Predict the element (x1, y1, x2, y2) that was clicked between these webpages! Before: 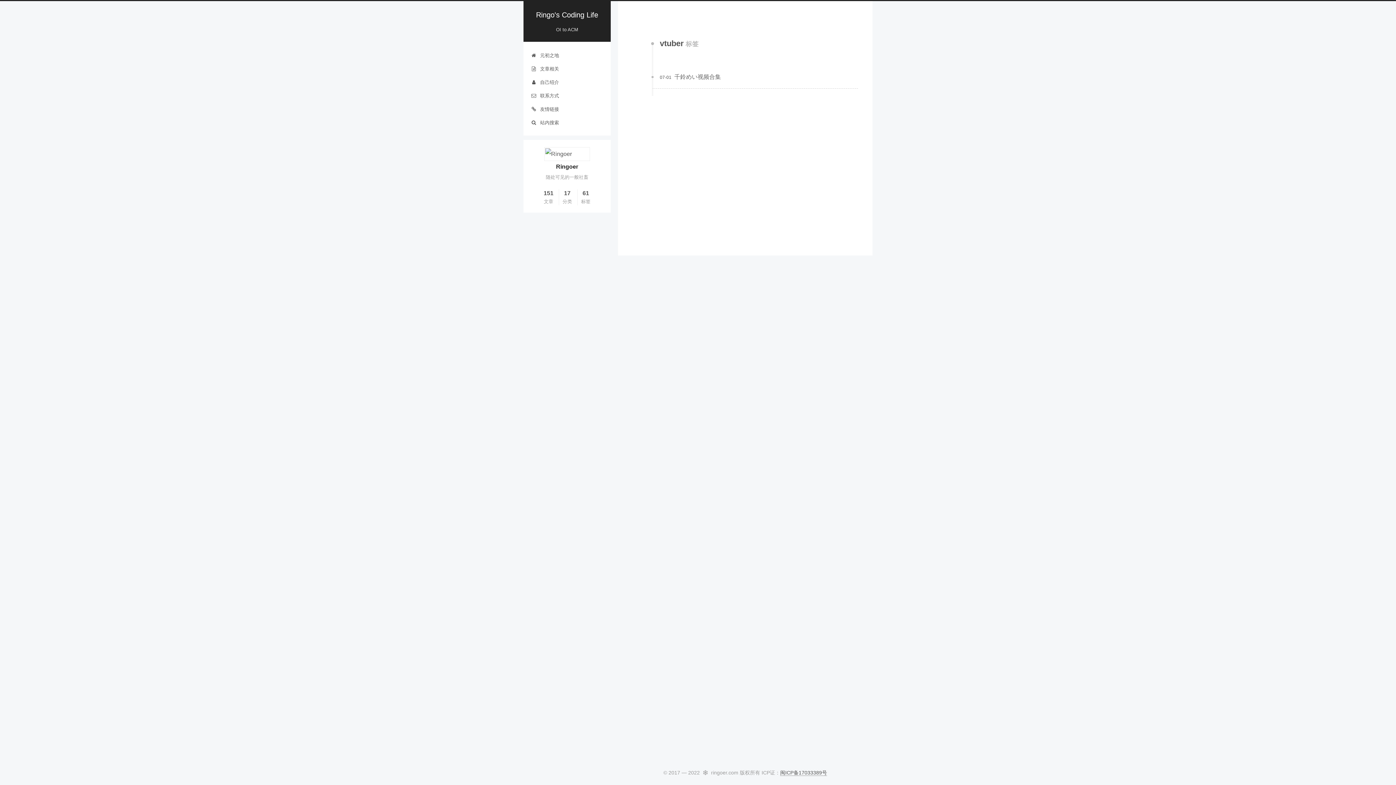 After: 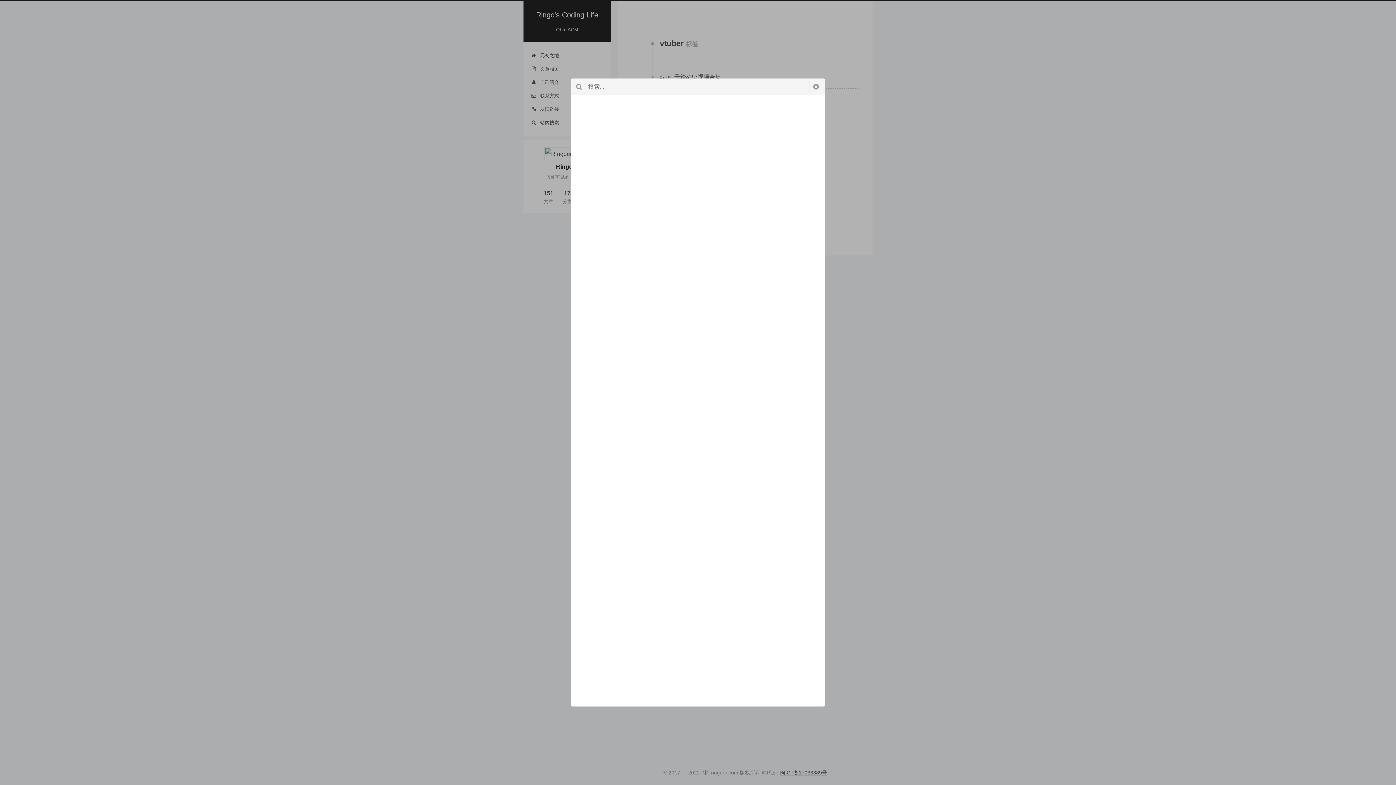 Action: bbox: (523, 116, 610, 129) label:  站内搜索